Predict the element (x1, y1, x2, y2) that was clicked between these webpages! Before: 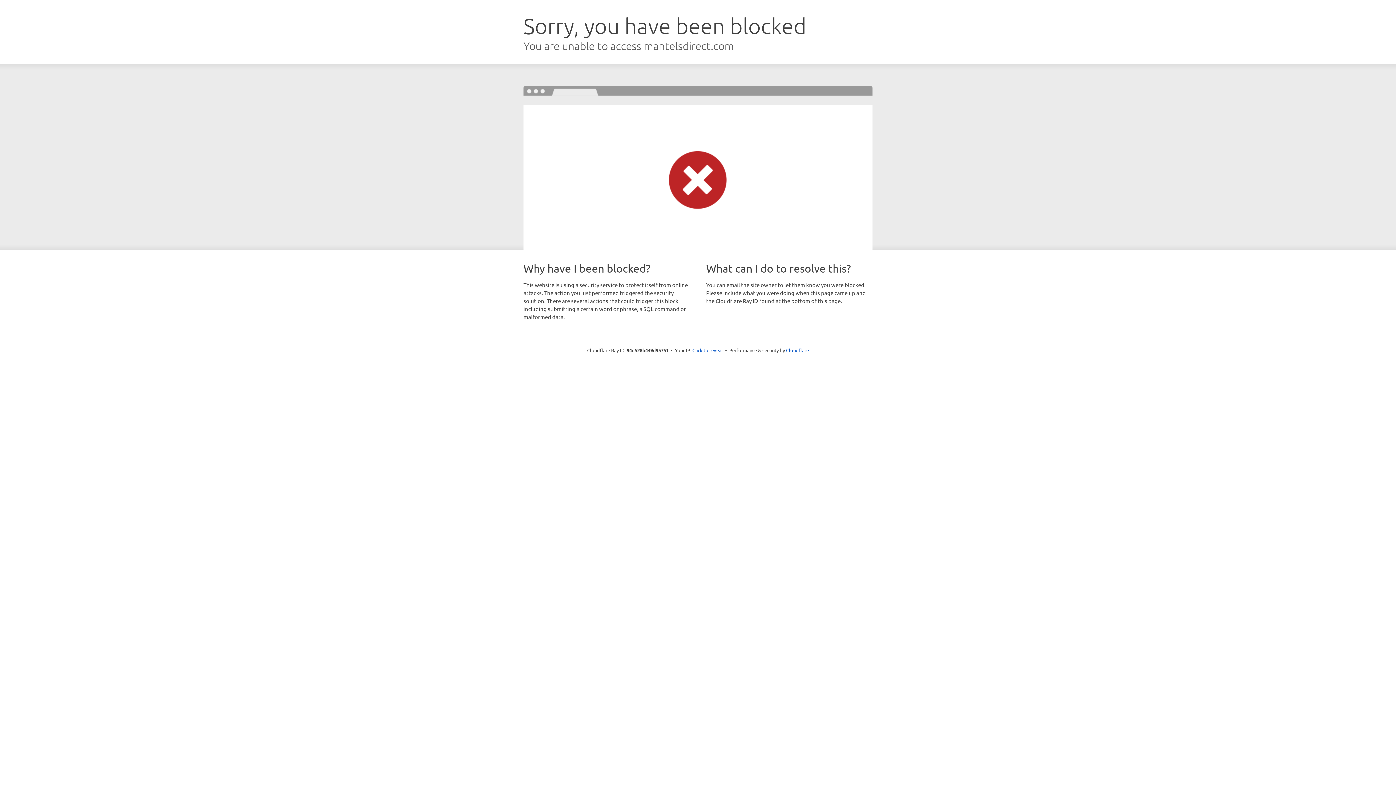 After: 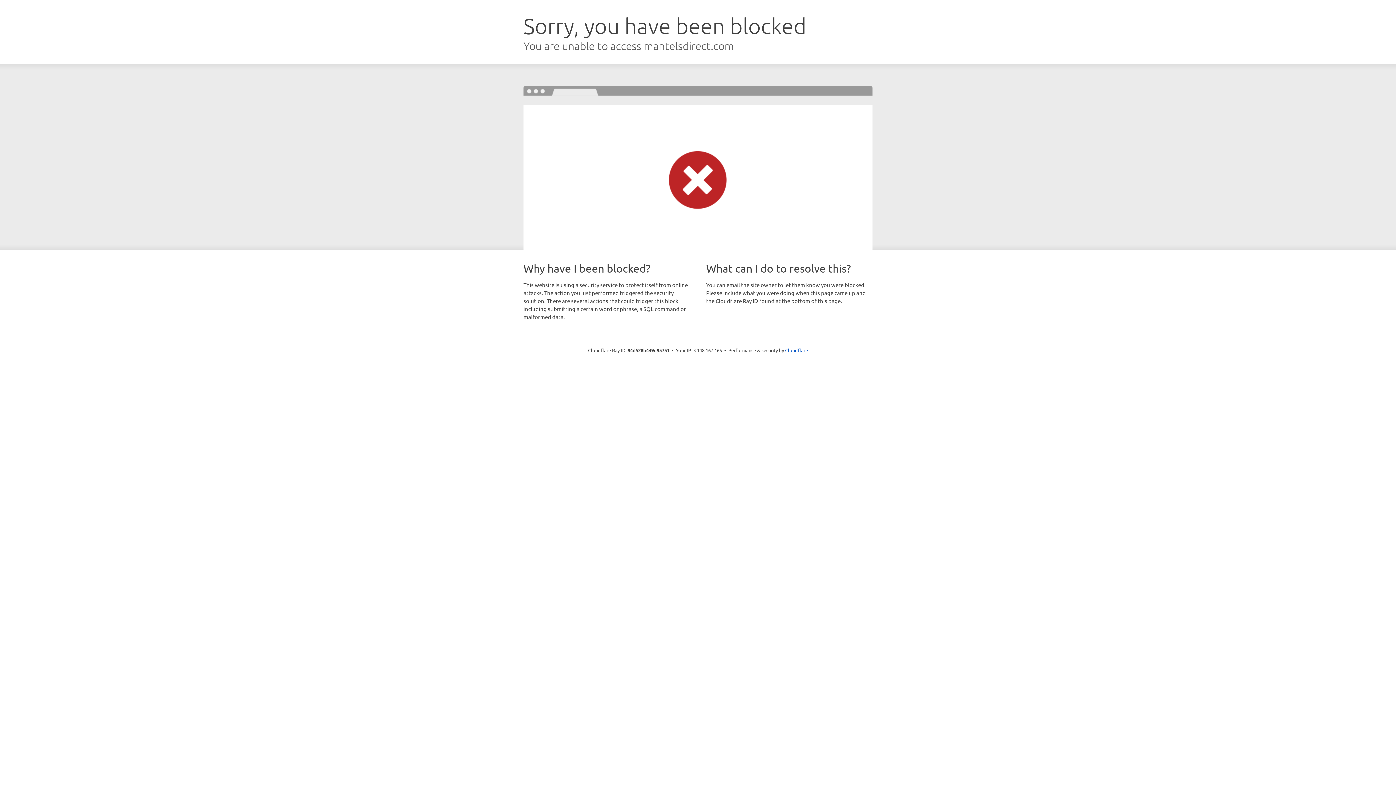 Action: bbox: (692, 346, 723, 353) label: Click to reveal